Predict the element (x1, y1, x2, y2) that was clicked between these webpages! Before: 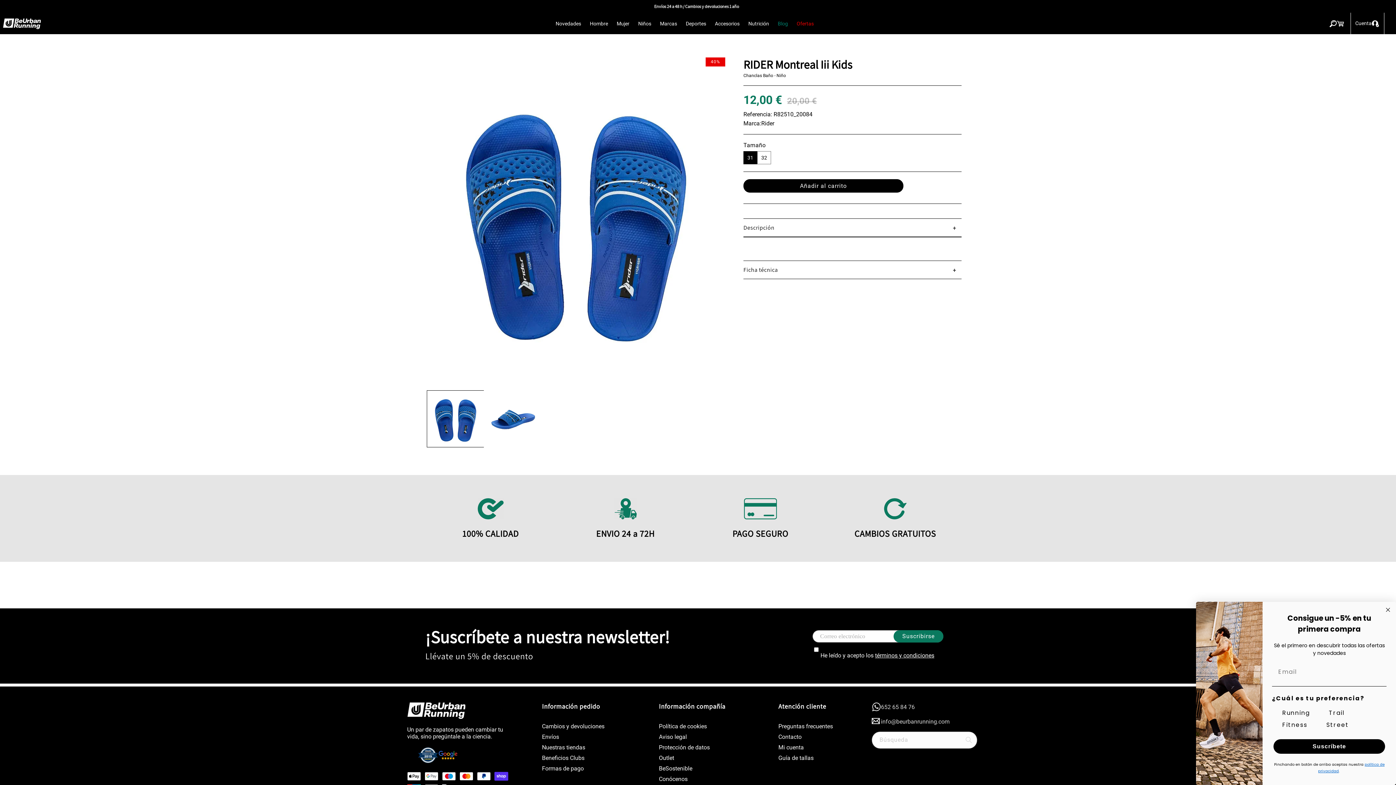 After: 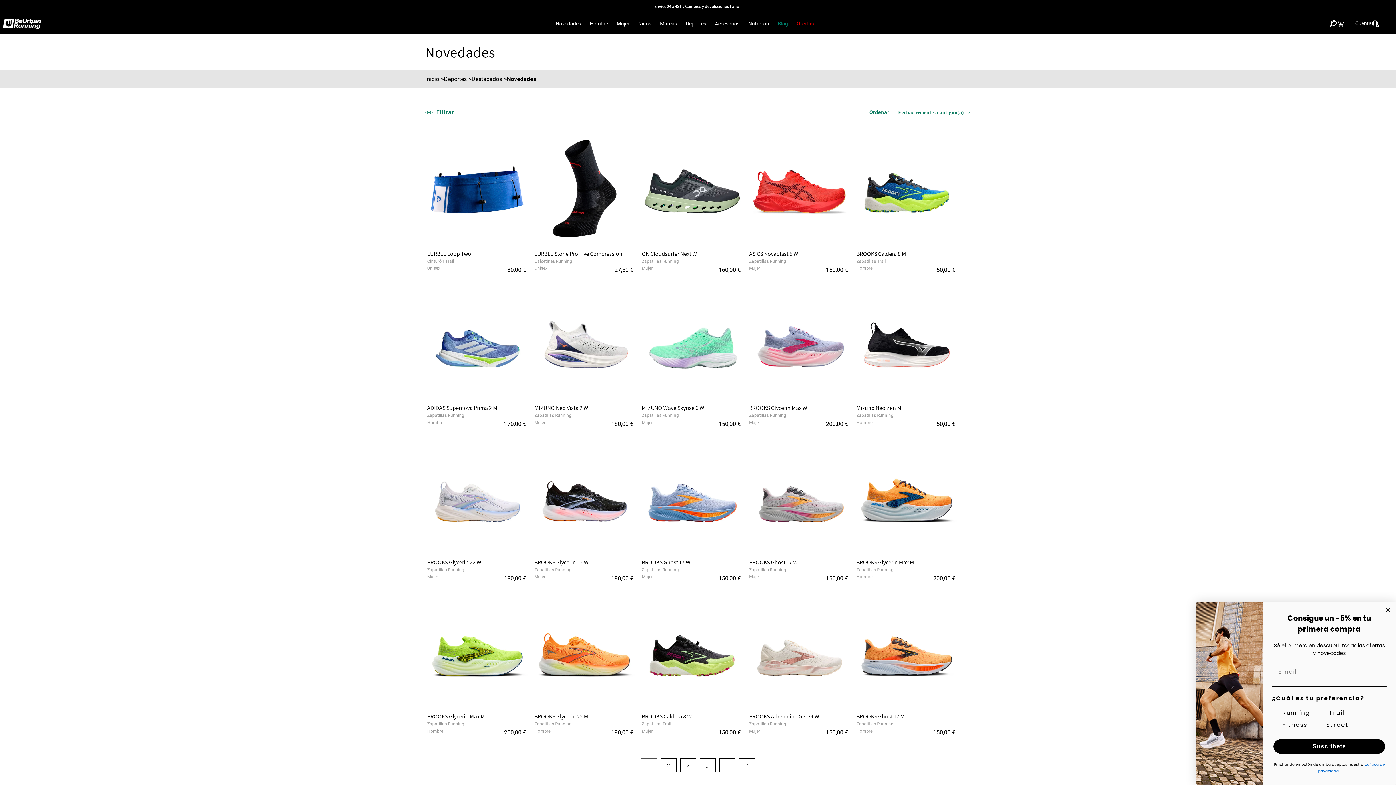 Action: label: Novedades bbox: (551, 15, 585, 31)